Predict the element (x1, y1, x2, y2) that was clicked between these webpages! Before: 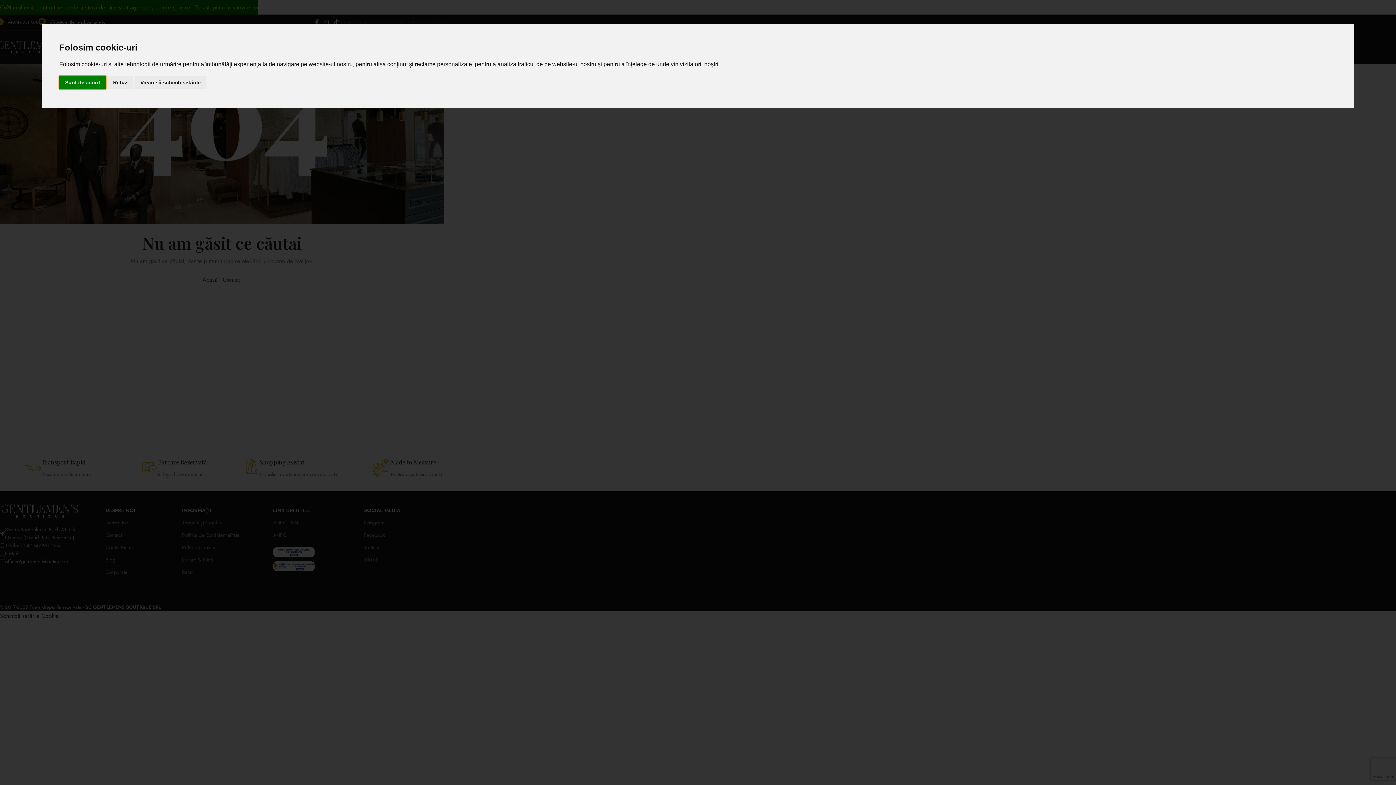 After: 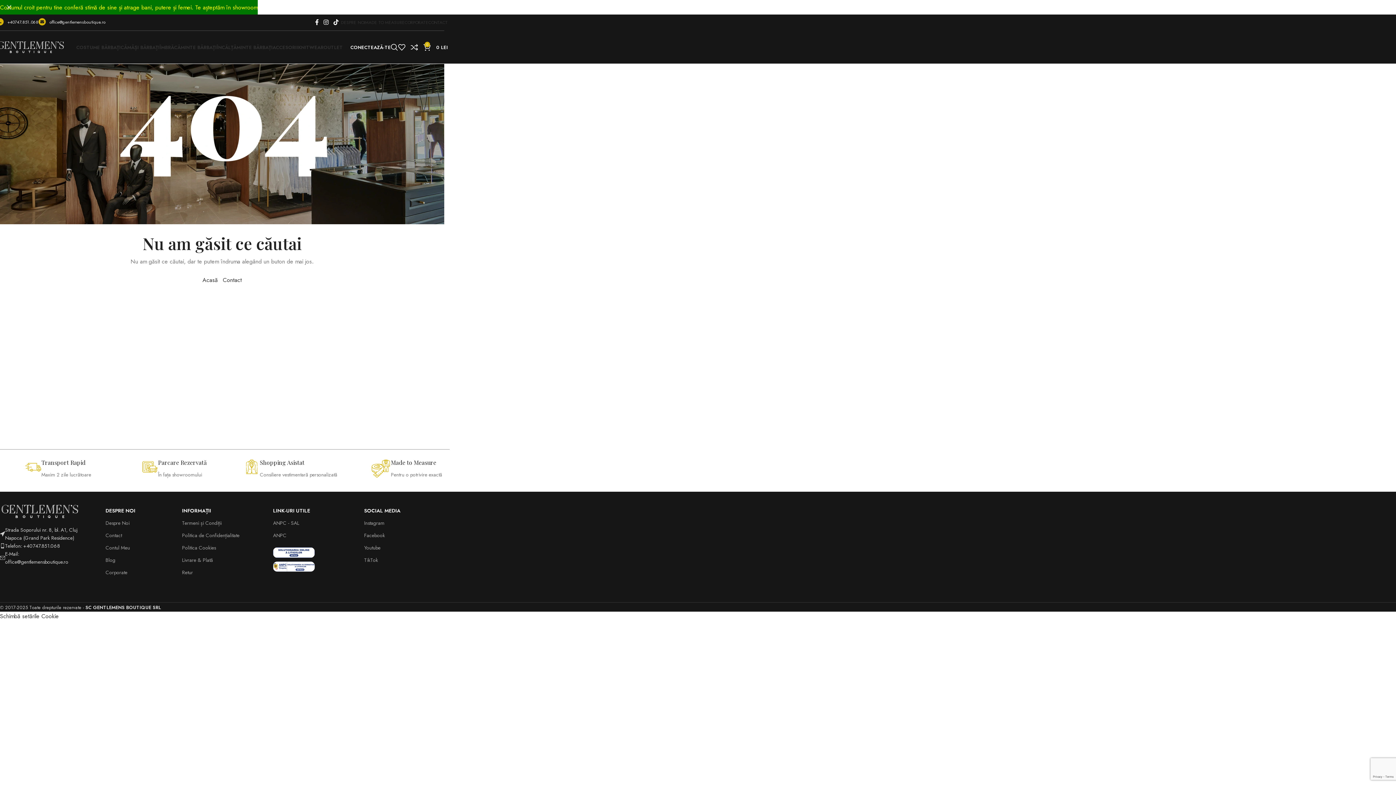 Action: bbox: (107, 75, 133, 89) label: Refuz